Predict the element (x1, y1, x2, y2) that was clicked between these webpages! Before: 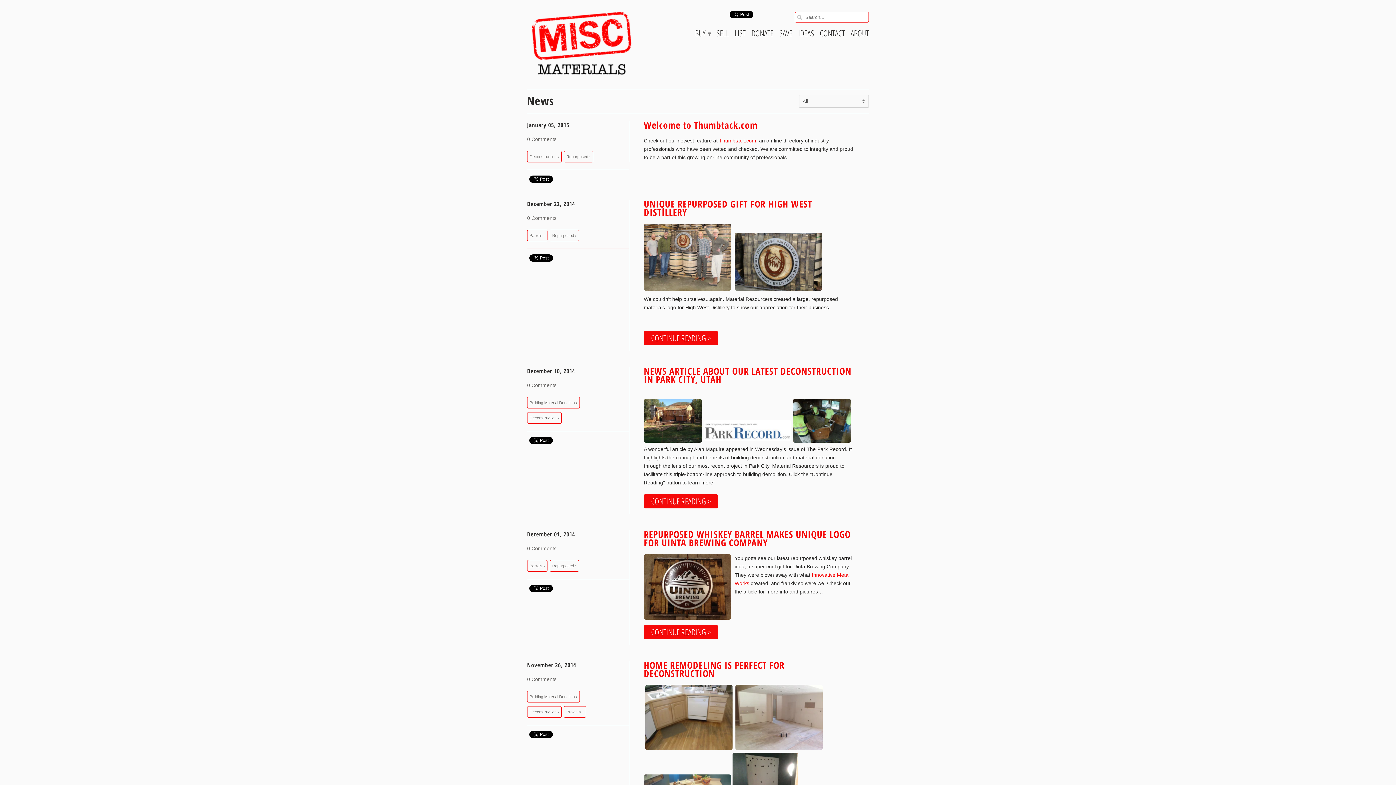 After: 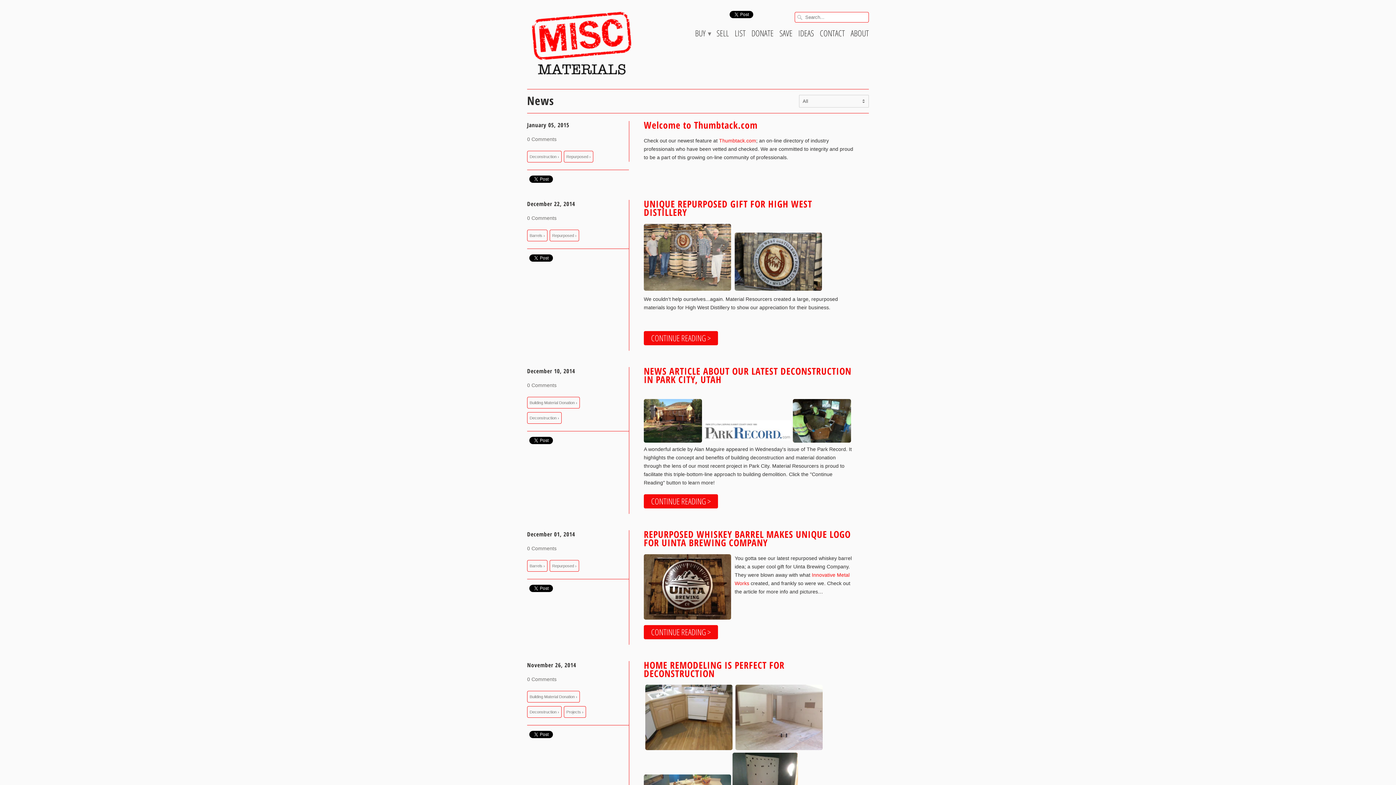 Action: bbox: (644, 438, 851, 444)